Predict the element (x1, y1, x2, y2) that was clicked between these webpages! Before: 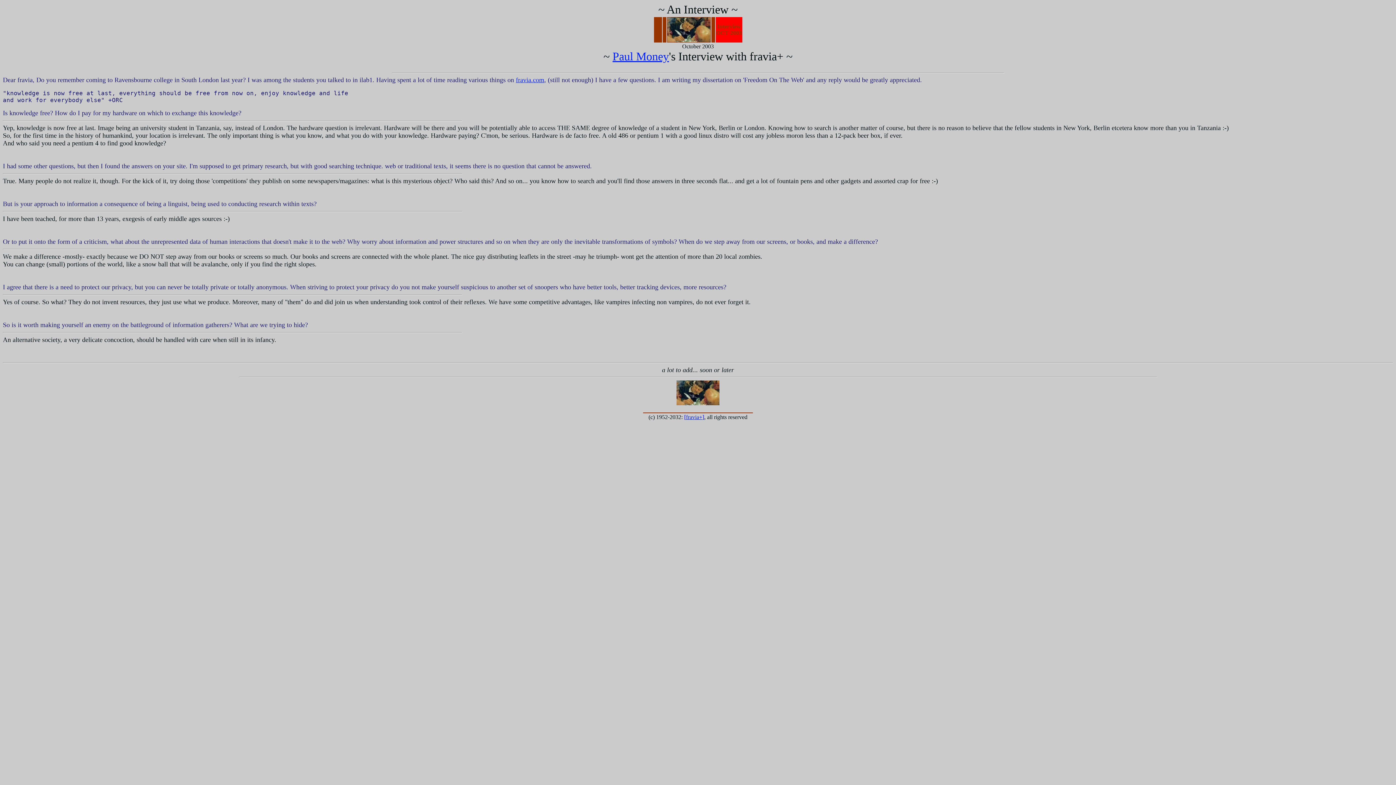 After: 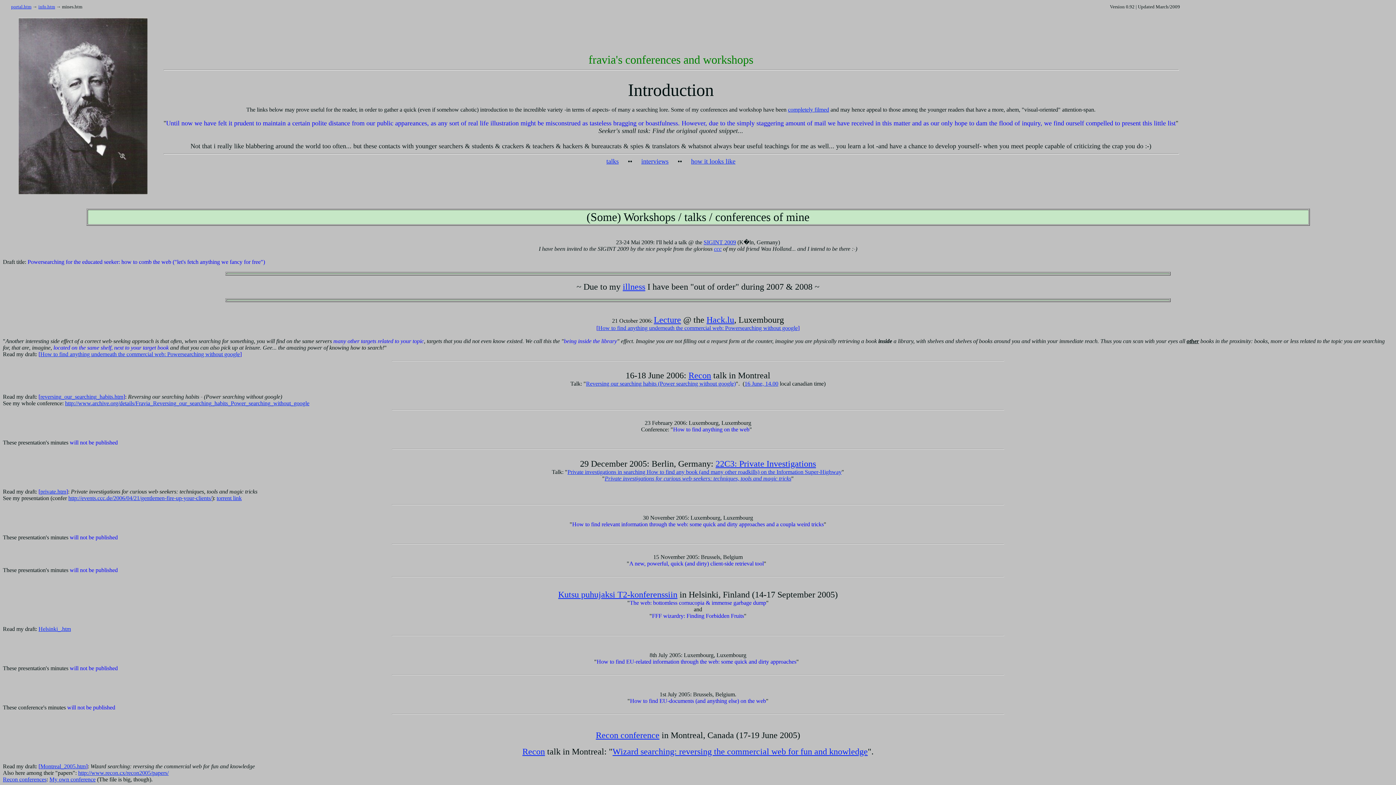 Action: bbox: (667, 37, 710, 43)